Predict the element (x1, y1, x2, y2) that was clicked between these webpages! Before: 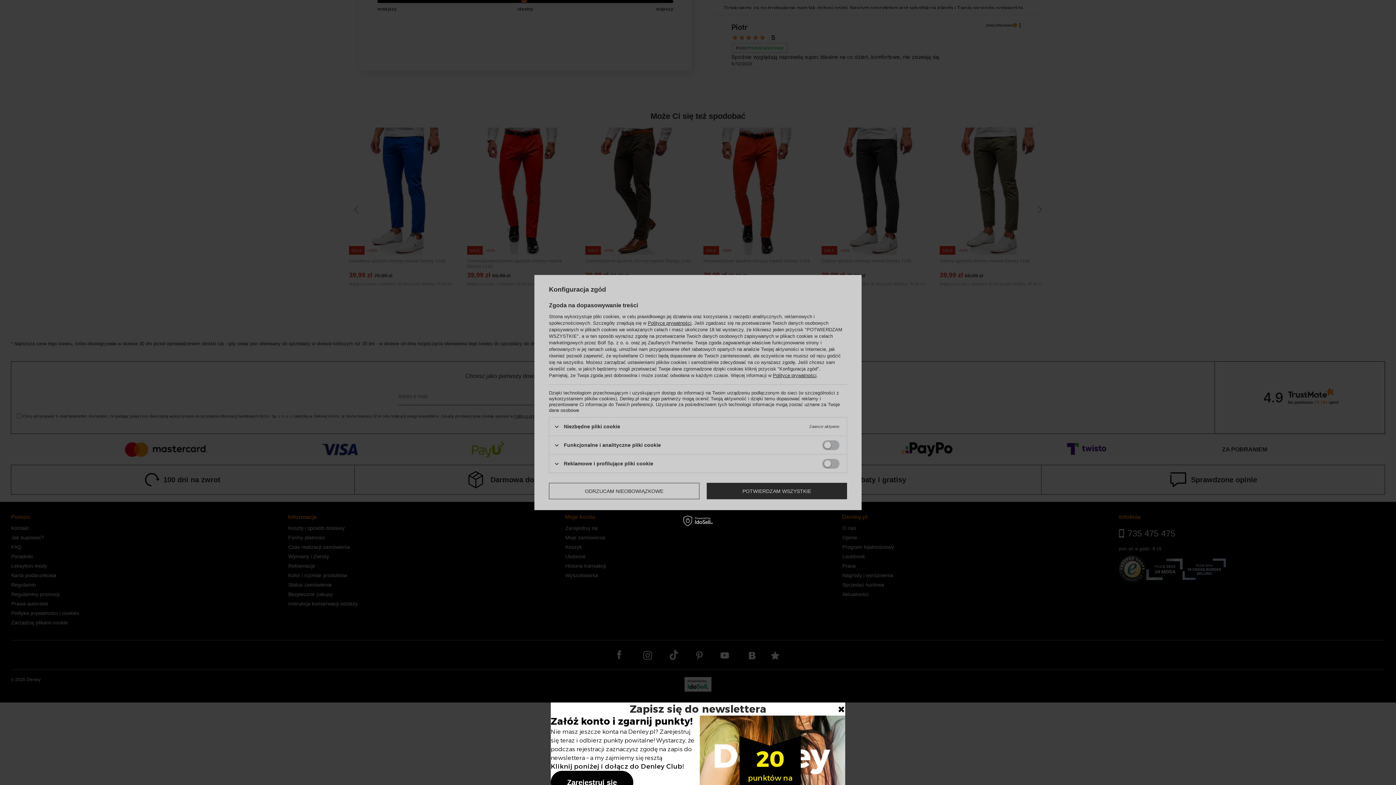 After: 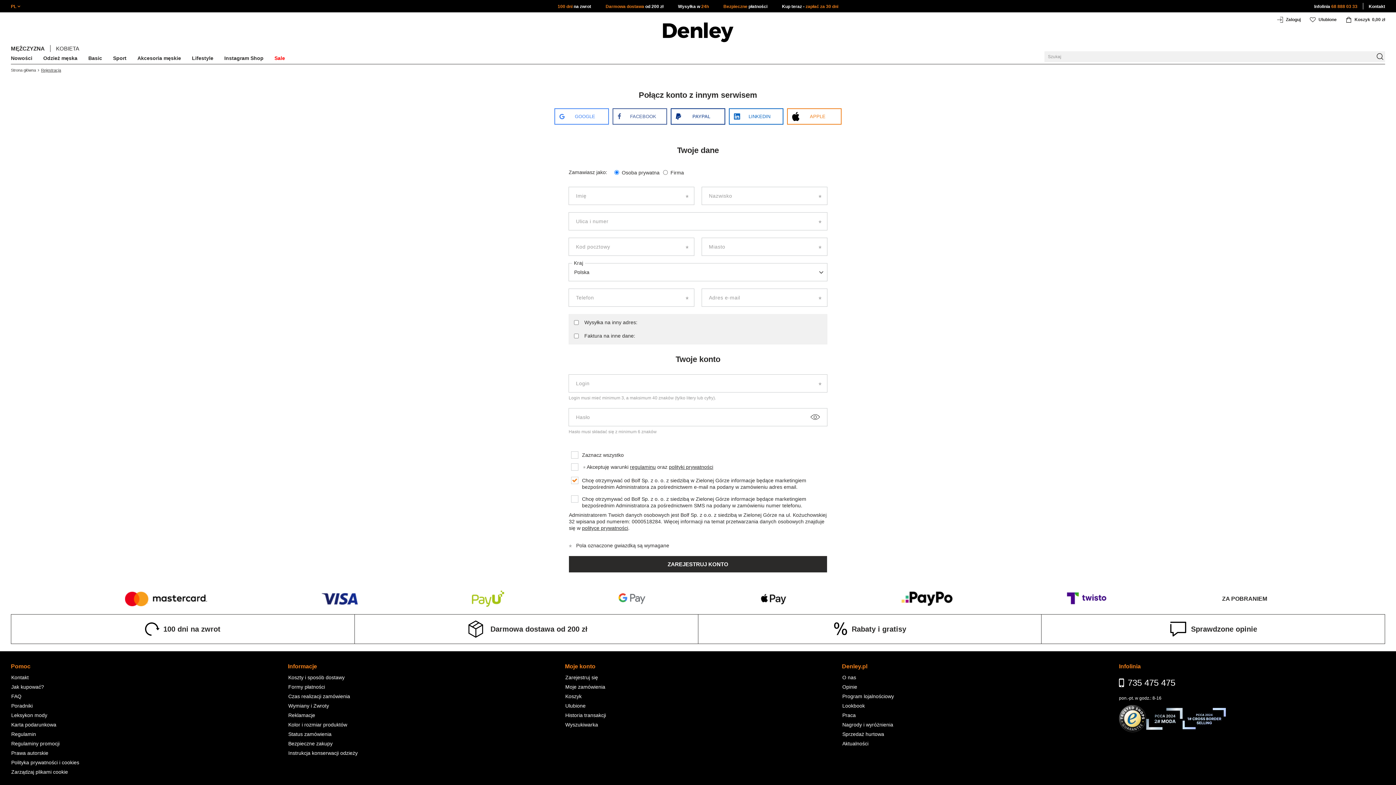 Action: bbox: (550, 771, 633, 794) label: Zarejestruj się